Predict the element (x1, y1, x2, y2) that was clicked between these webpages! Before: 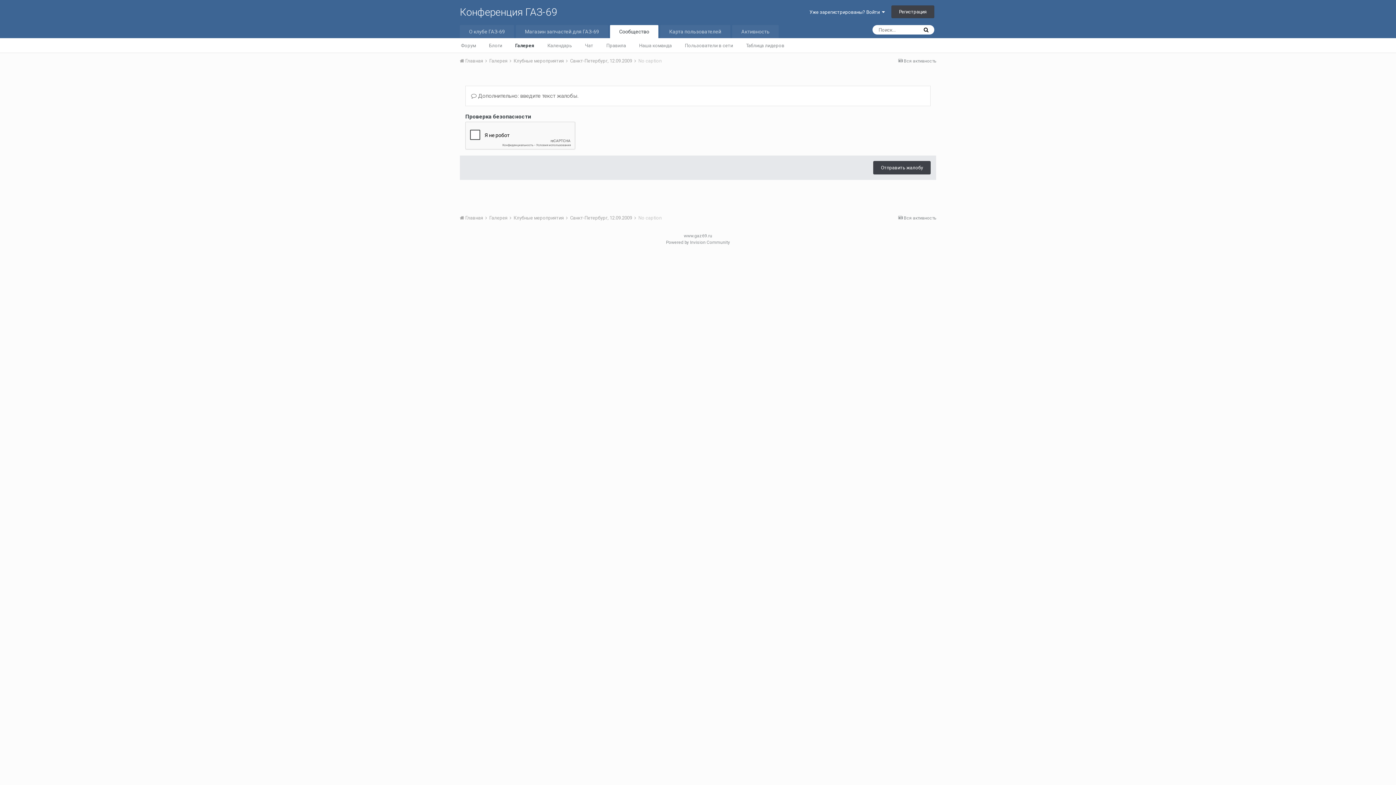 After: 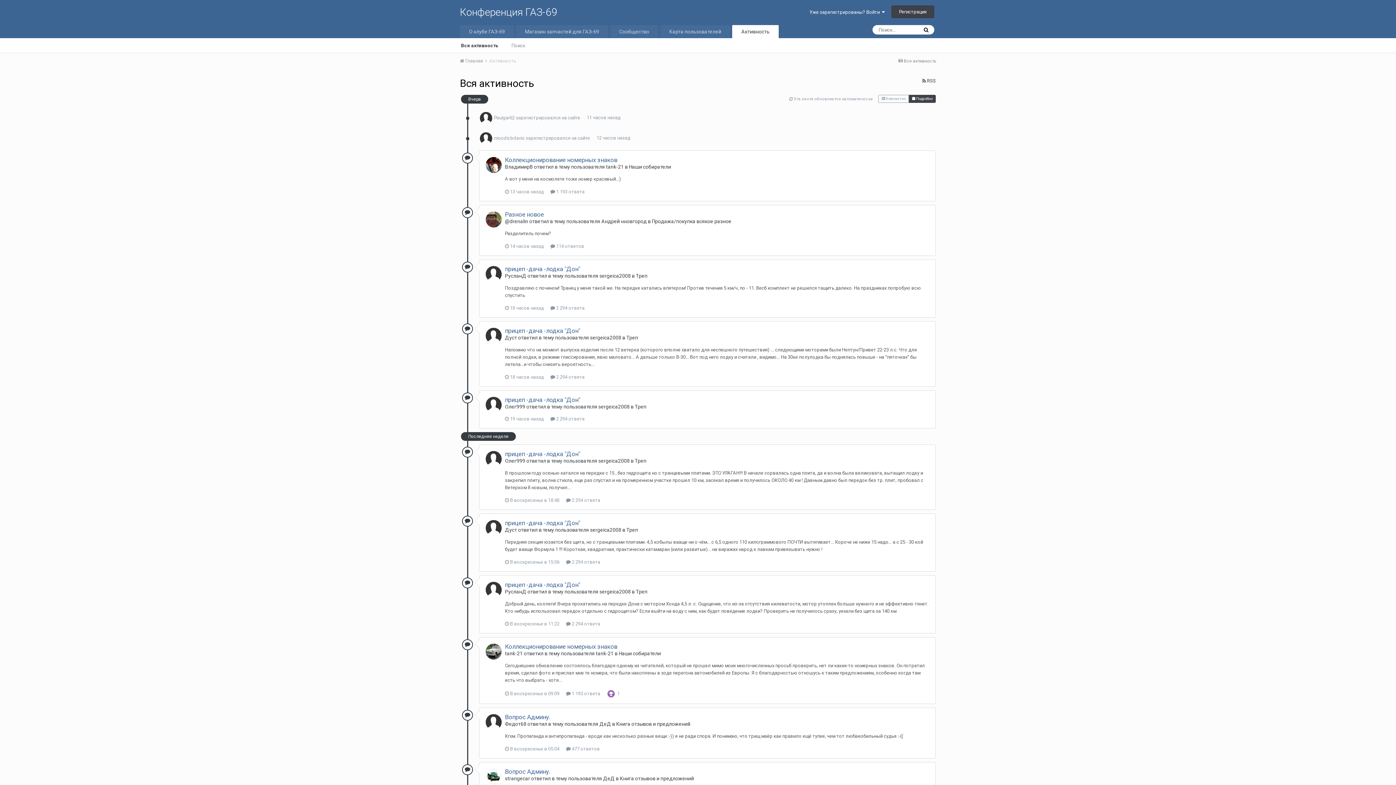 Action: bbox: (898, 58, 936, 63) label:  Вся активность